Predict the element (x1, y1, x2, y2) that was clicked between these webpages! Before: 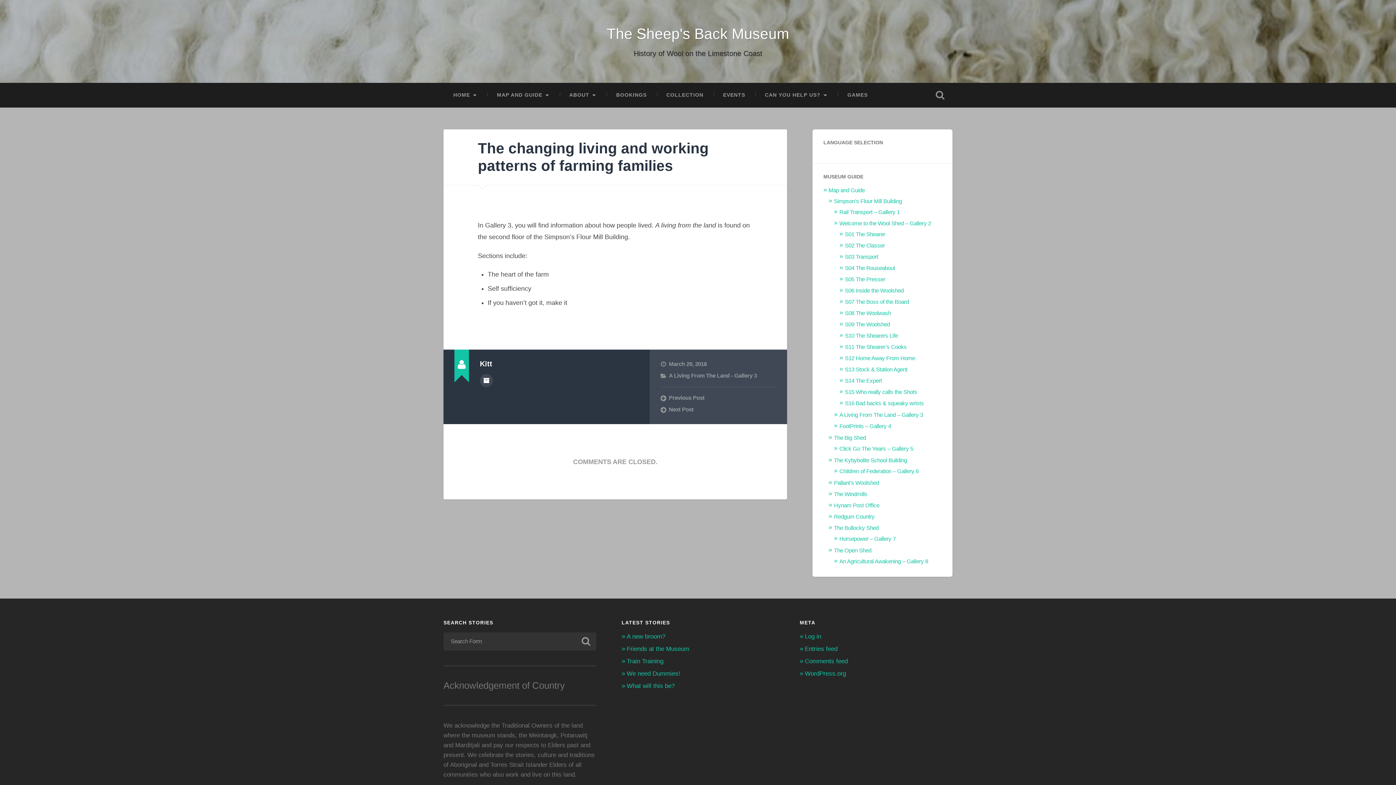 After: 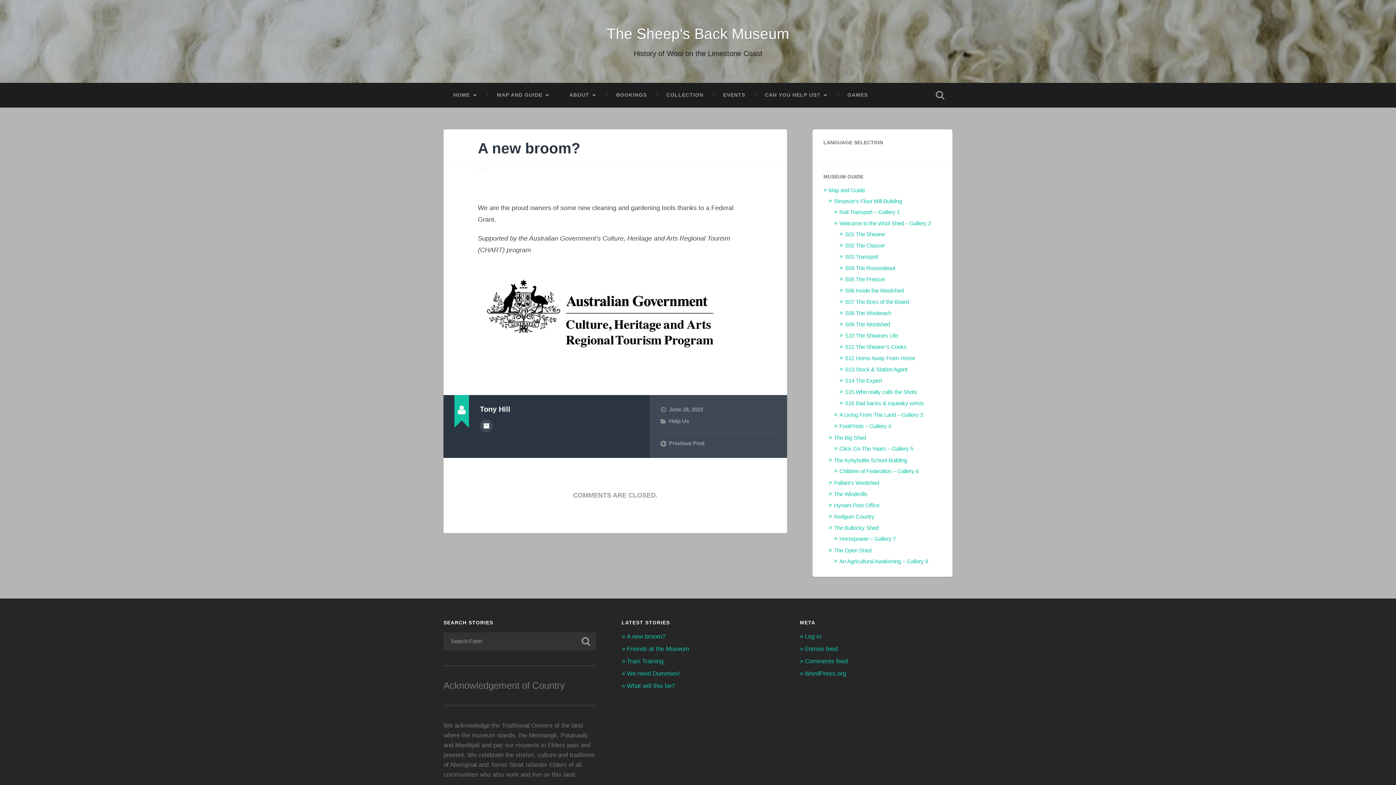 Action: bbox: (626, 633, 665, 640) label: A new broom?